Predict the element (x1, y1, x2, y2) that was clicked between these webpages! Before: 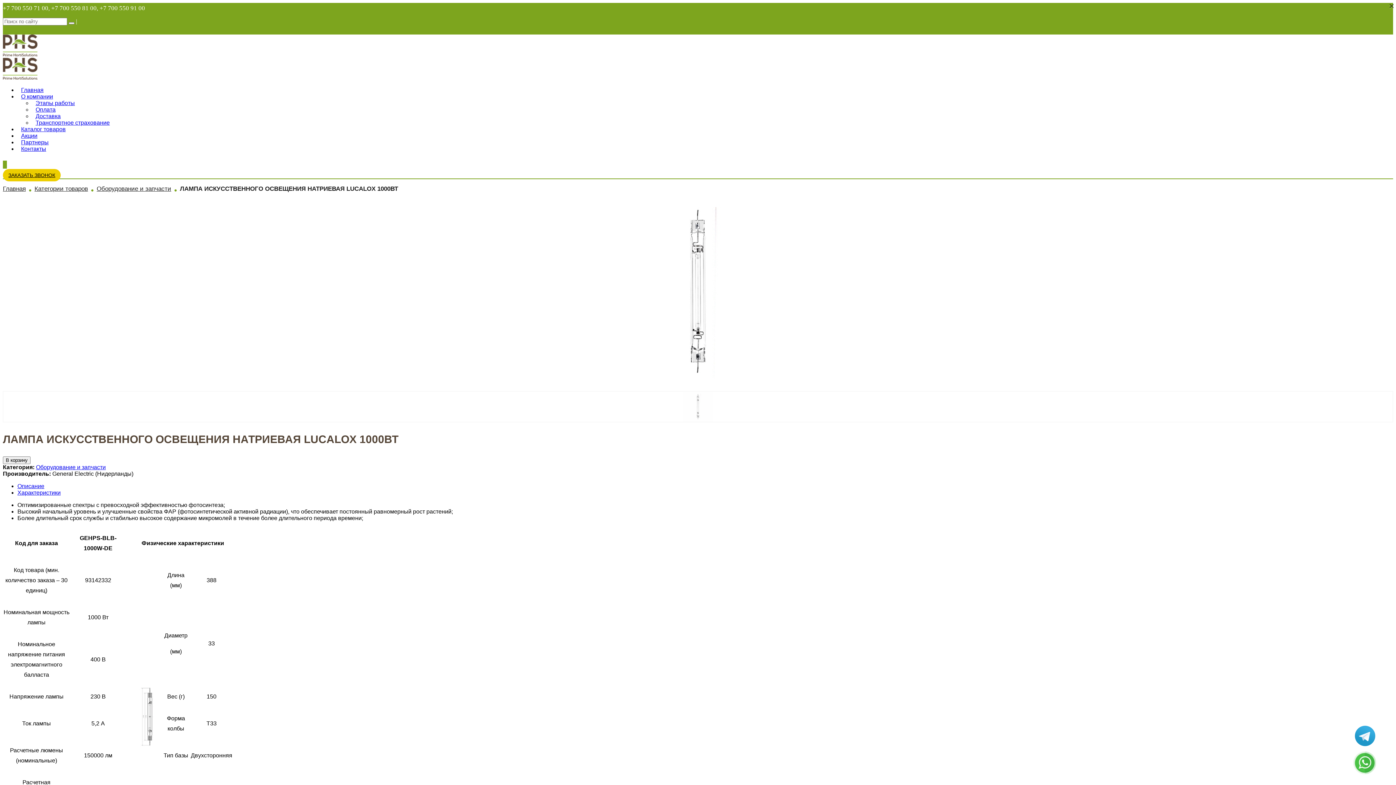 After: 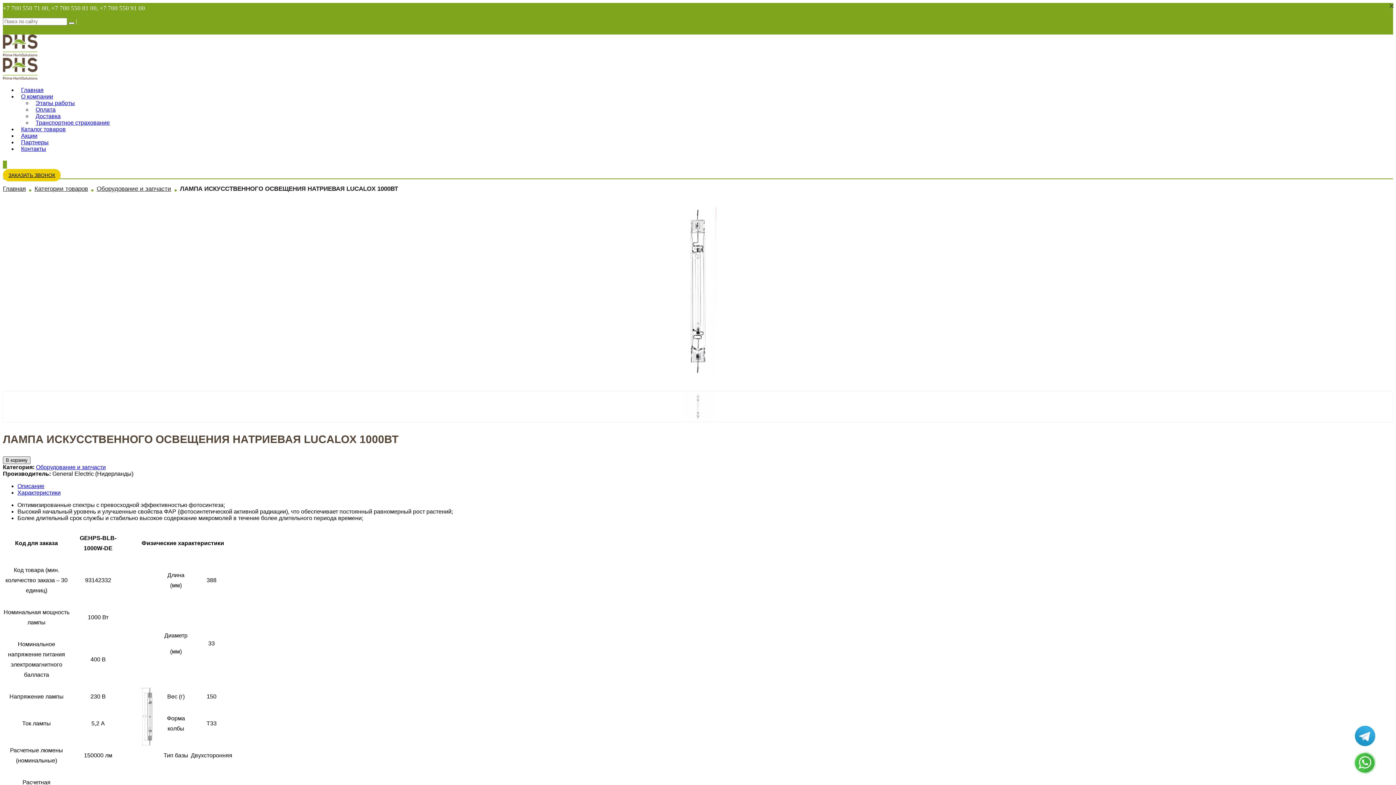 Action: label: В корзину bbox: (2, 456, 30, 464)